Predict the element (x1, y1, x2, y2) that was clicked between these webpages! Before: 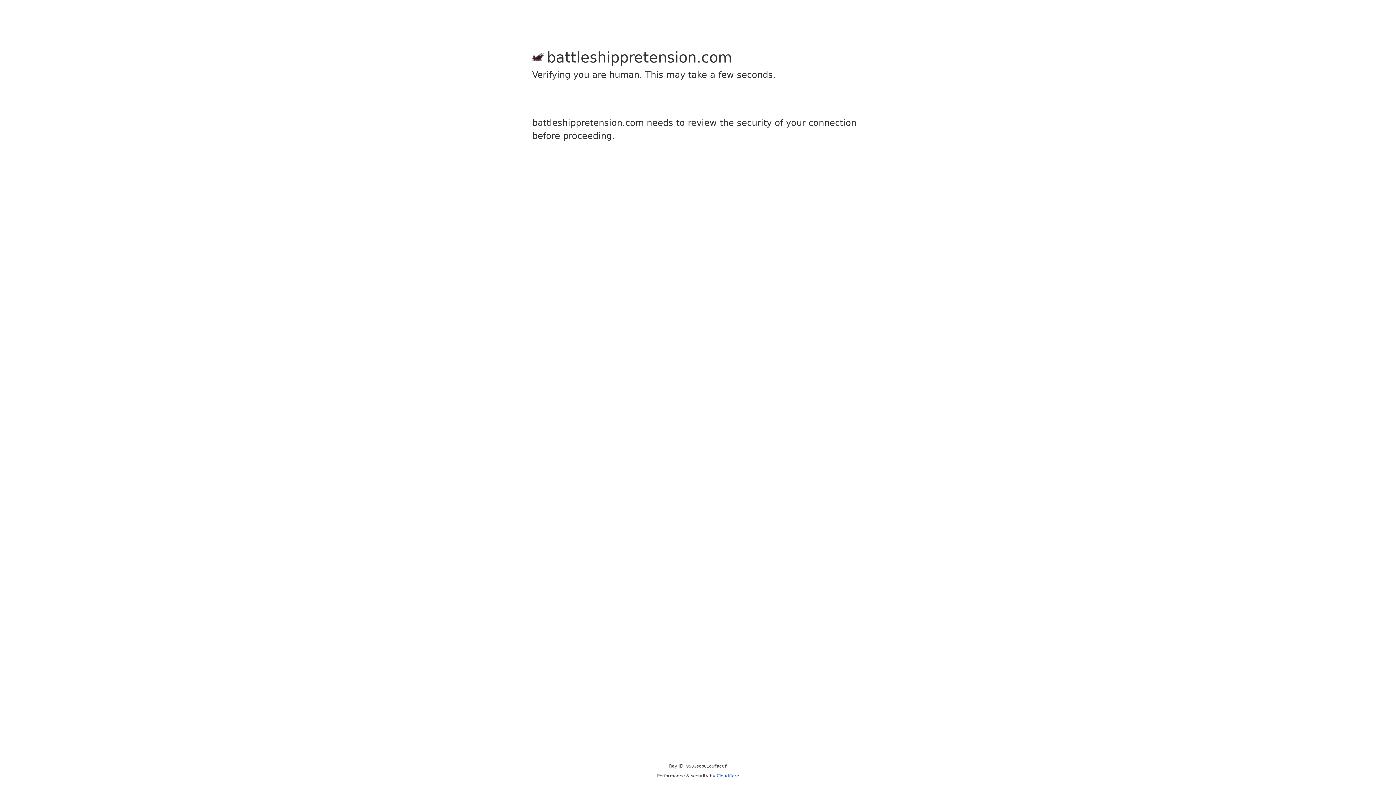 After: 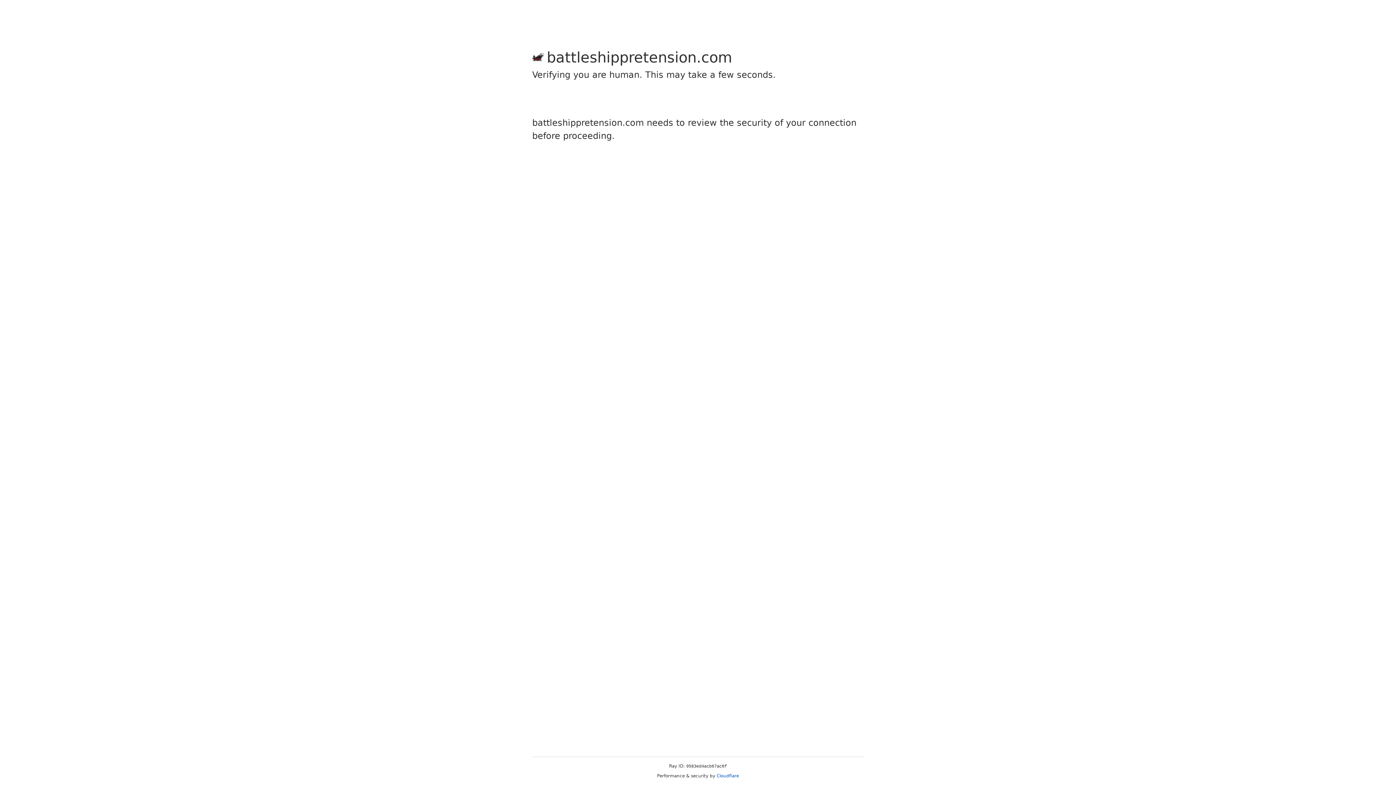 Action: bbox: (716, 773, 739, 778) label: Cloudflare